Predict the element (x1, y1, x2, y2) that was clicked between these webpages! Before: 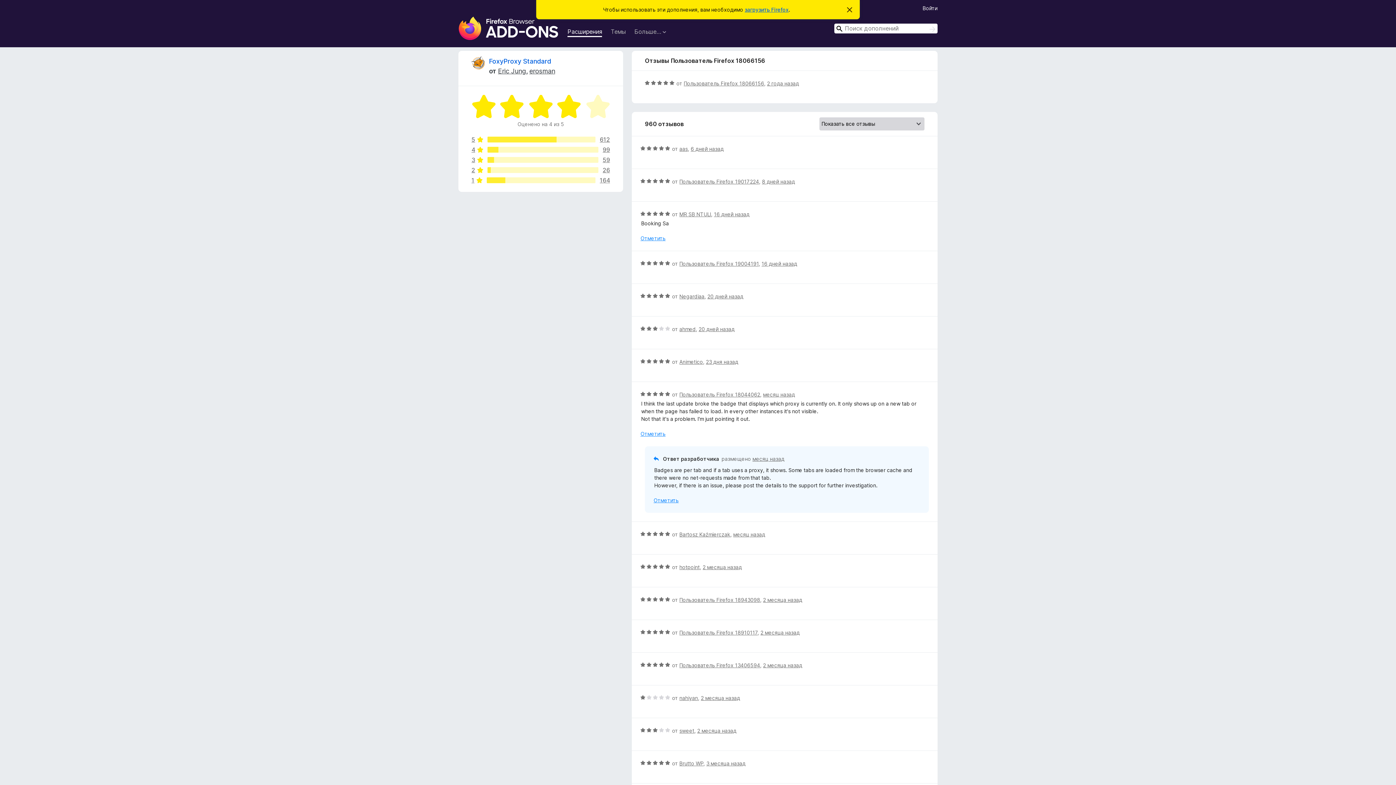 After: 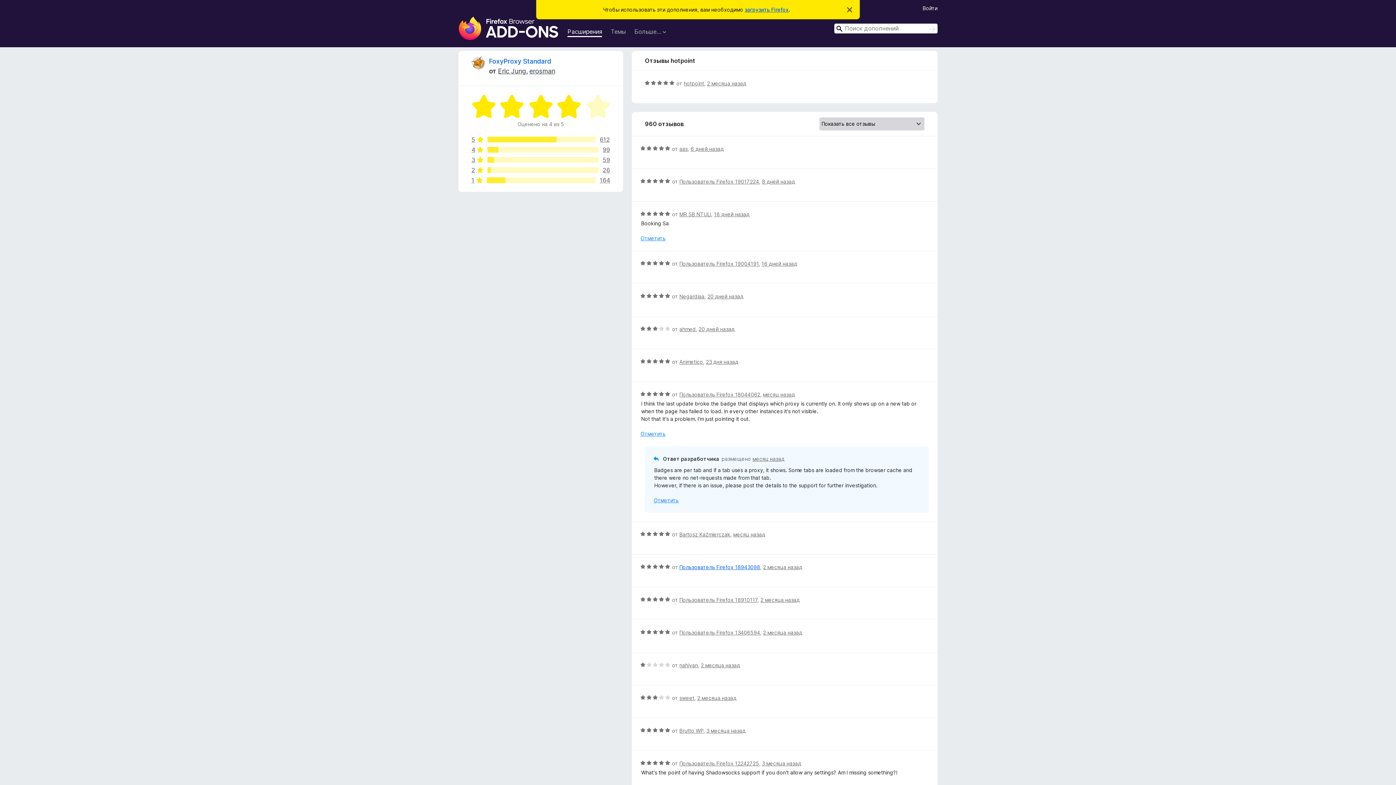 Action: label: 2 месяца назад bbox: (702, 564, 742, 570)